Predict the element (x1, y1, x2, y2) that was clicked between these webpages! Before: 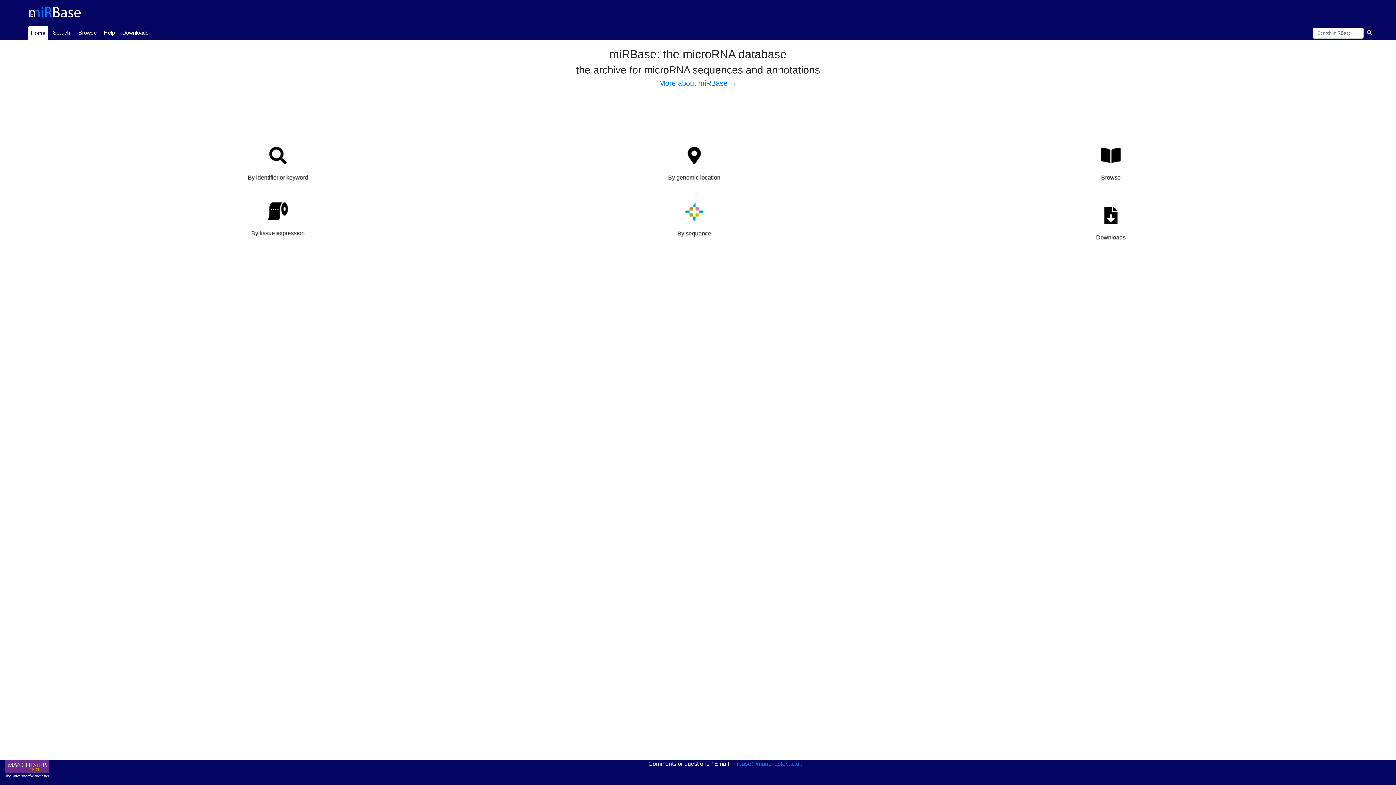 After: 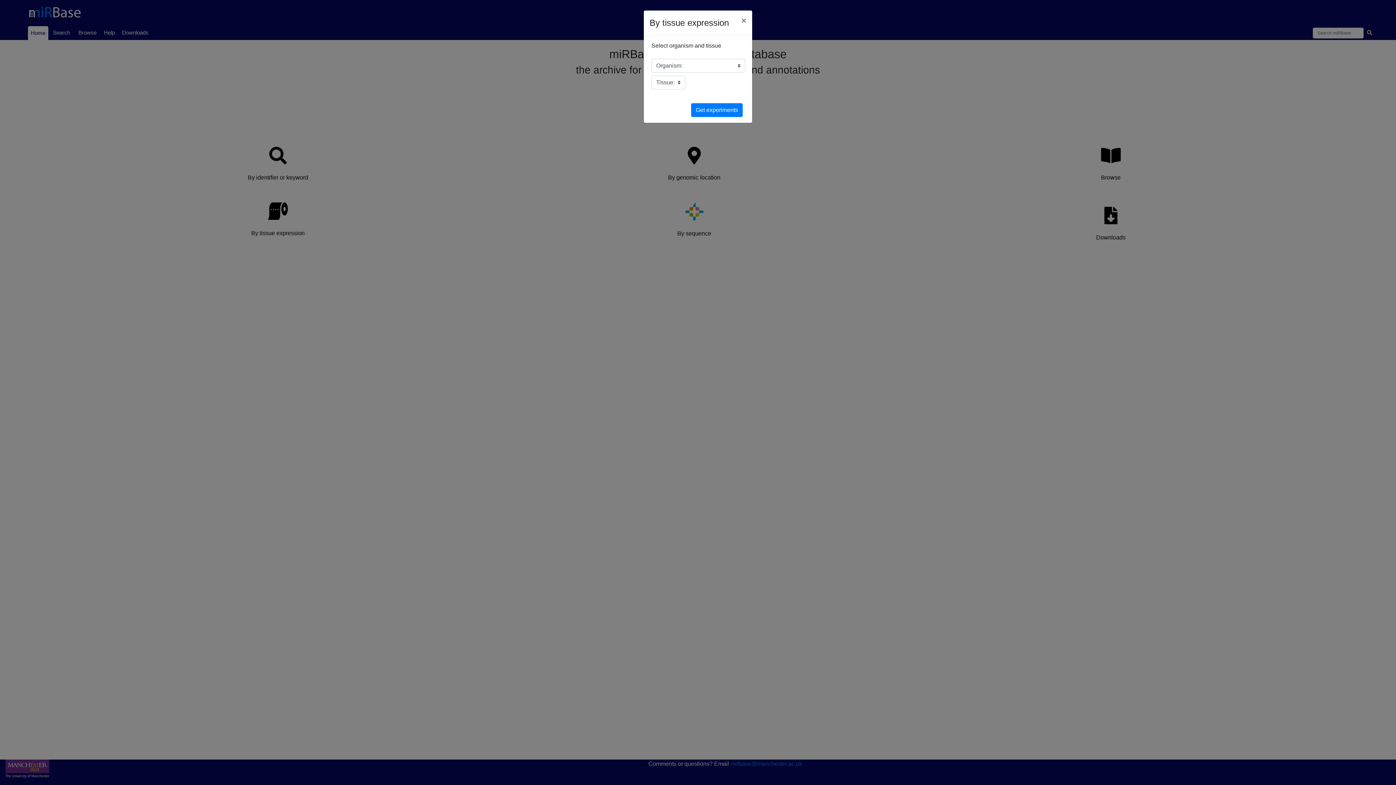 Action: bbox: (69, 193, 486, 249) label: 




By tissue expression